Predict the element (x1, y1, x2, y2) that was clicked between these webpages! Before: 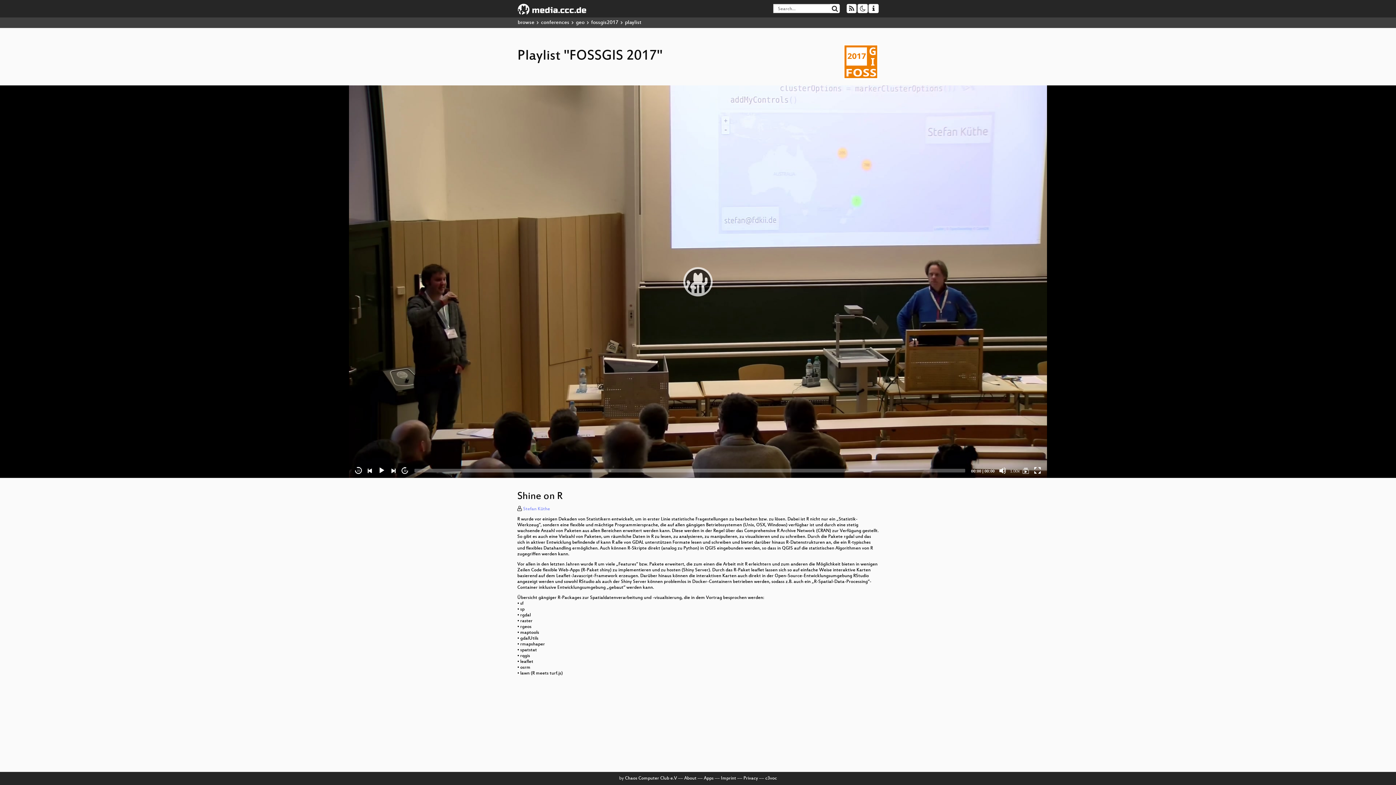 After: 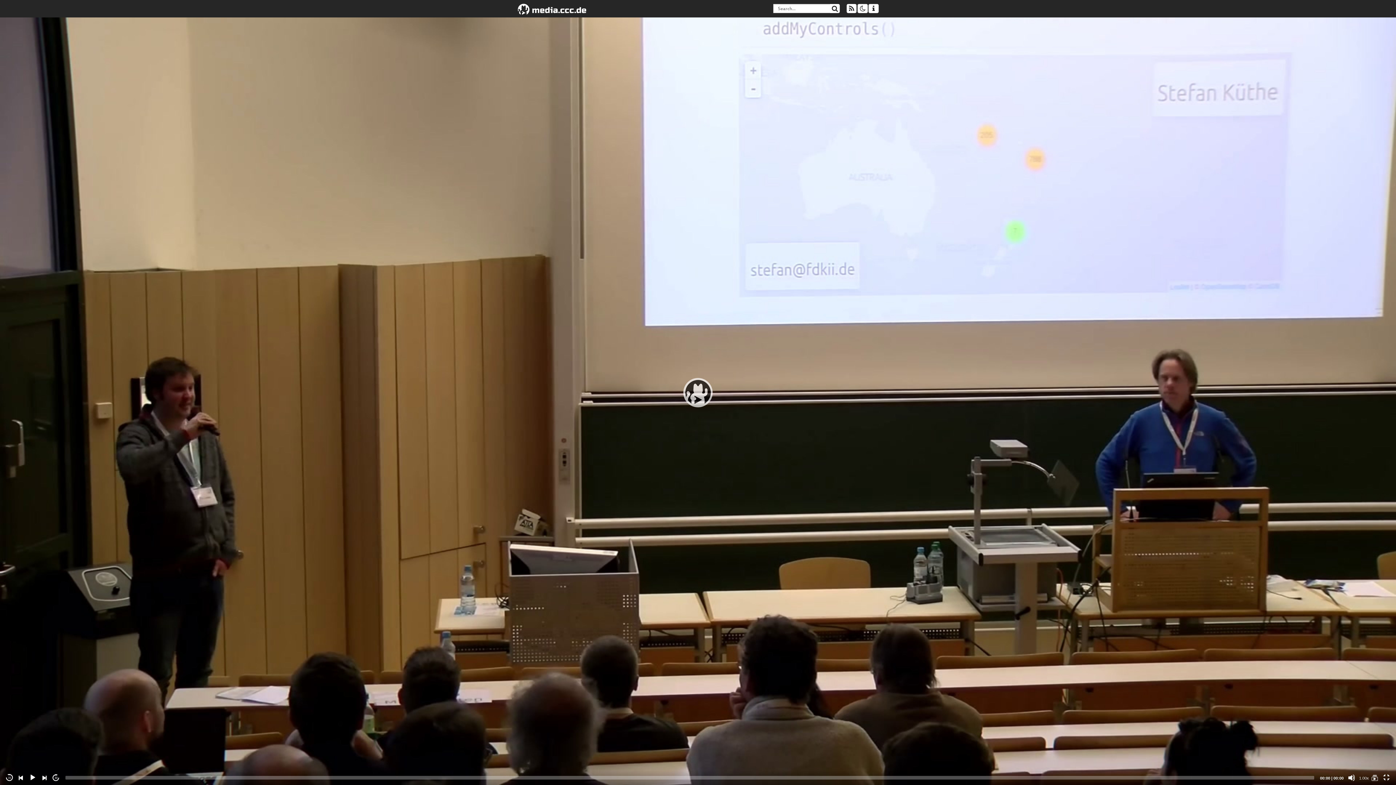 Action: label: Fullscreen bbox: (1034, 467, 1041, 474)